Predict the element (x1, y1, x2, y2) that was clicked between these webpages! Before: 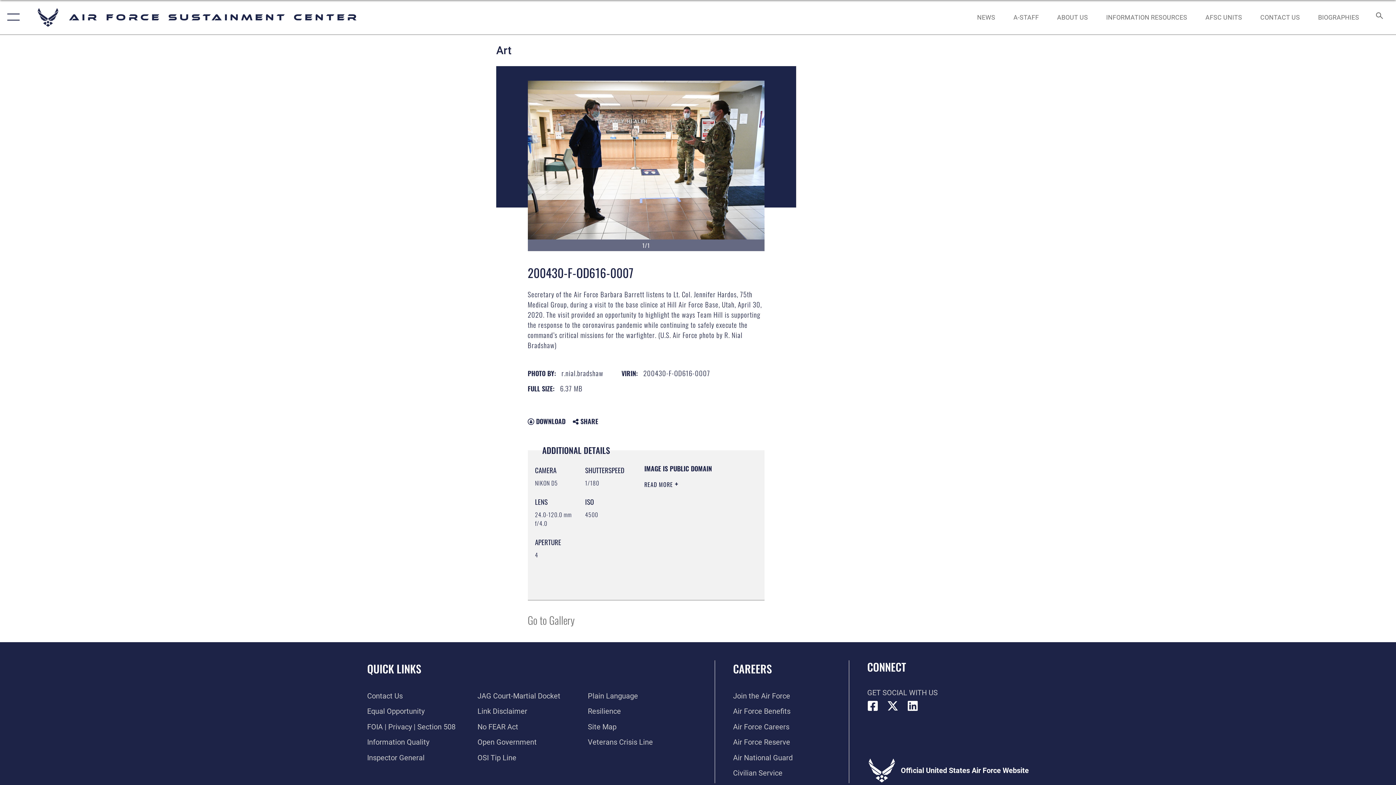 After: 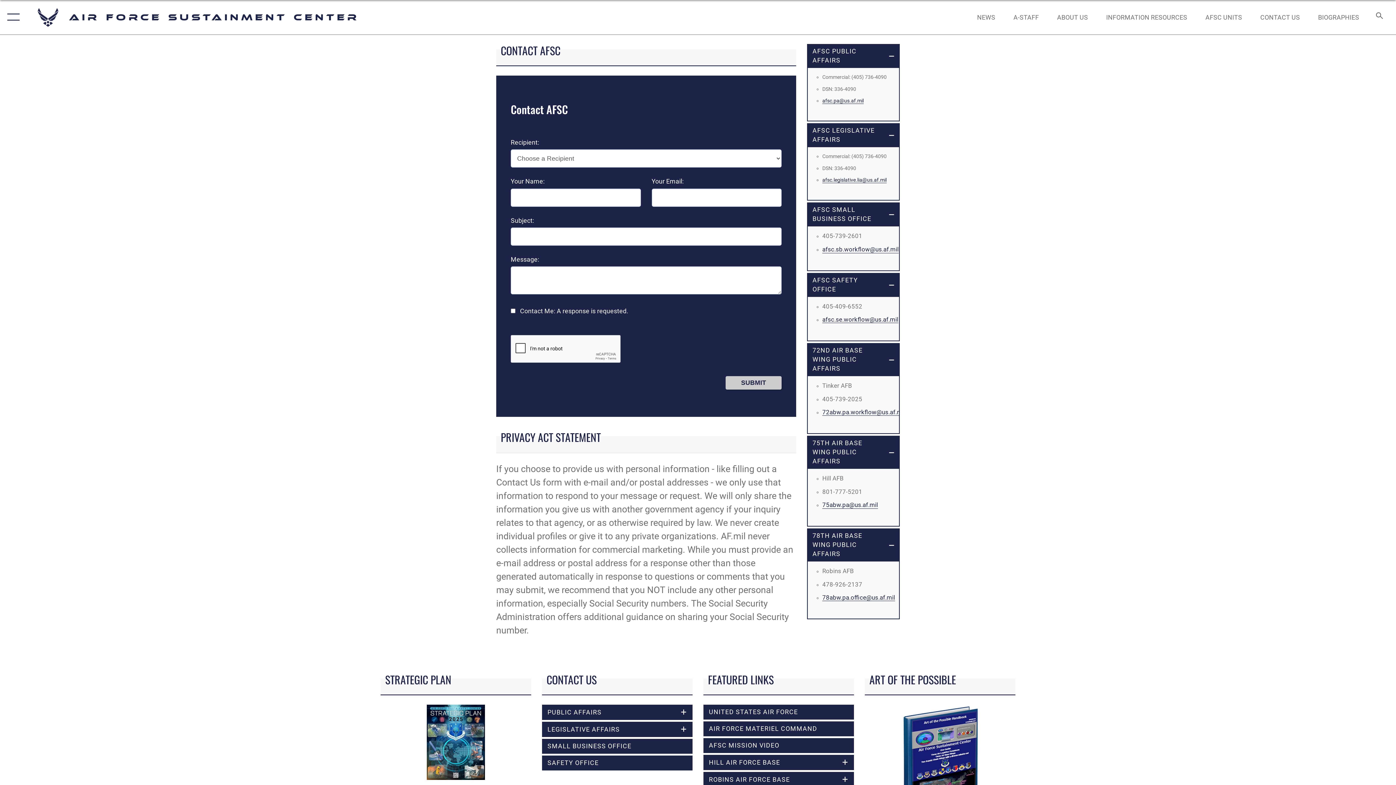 Action: bbox: (1253, 5, 1307, 28) label: CONTACT US